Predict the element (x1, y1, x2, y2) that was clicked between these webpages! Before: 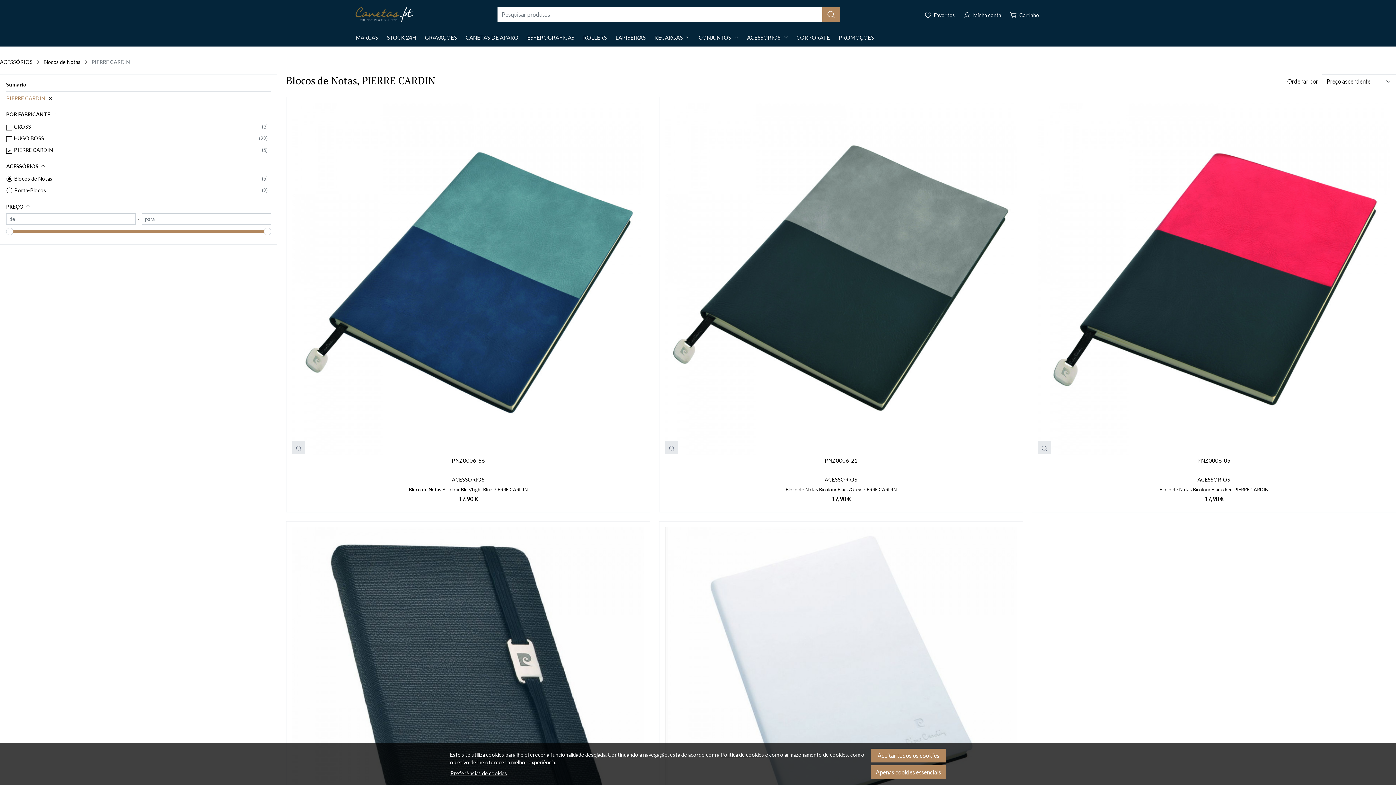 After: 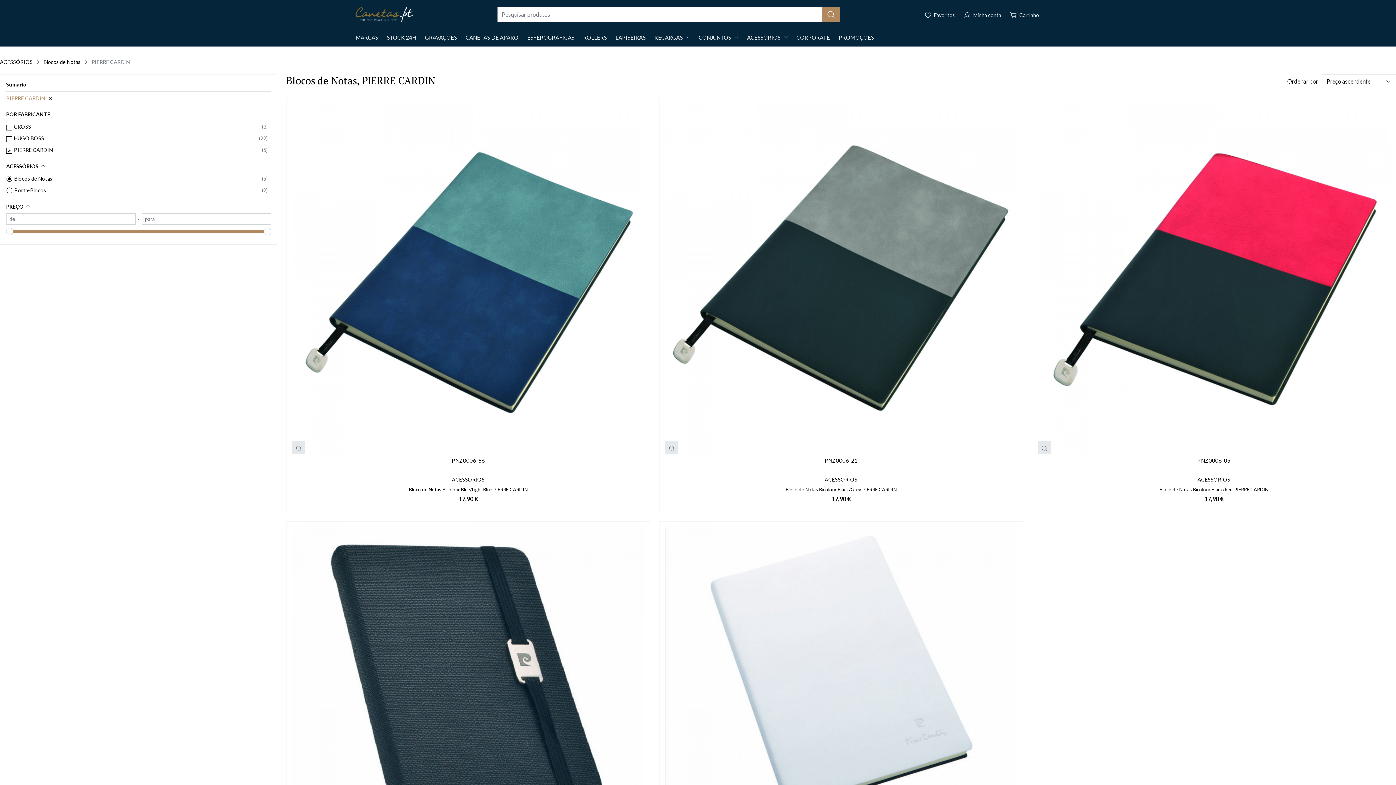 Action: bbox: (871, 749, 946, 762) label: Aceitar todos os cookies